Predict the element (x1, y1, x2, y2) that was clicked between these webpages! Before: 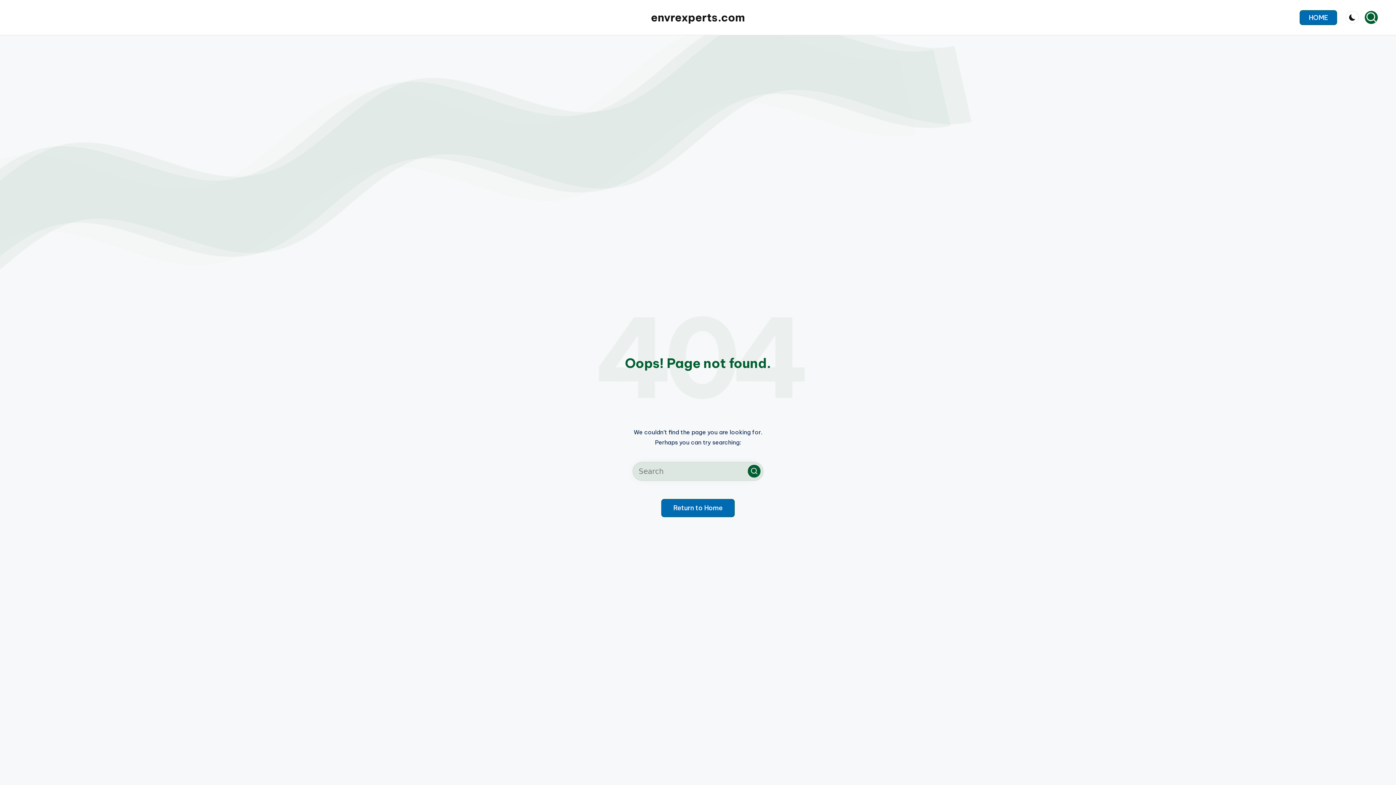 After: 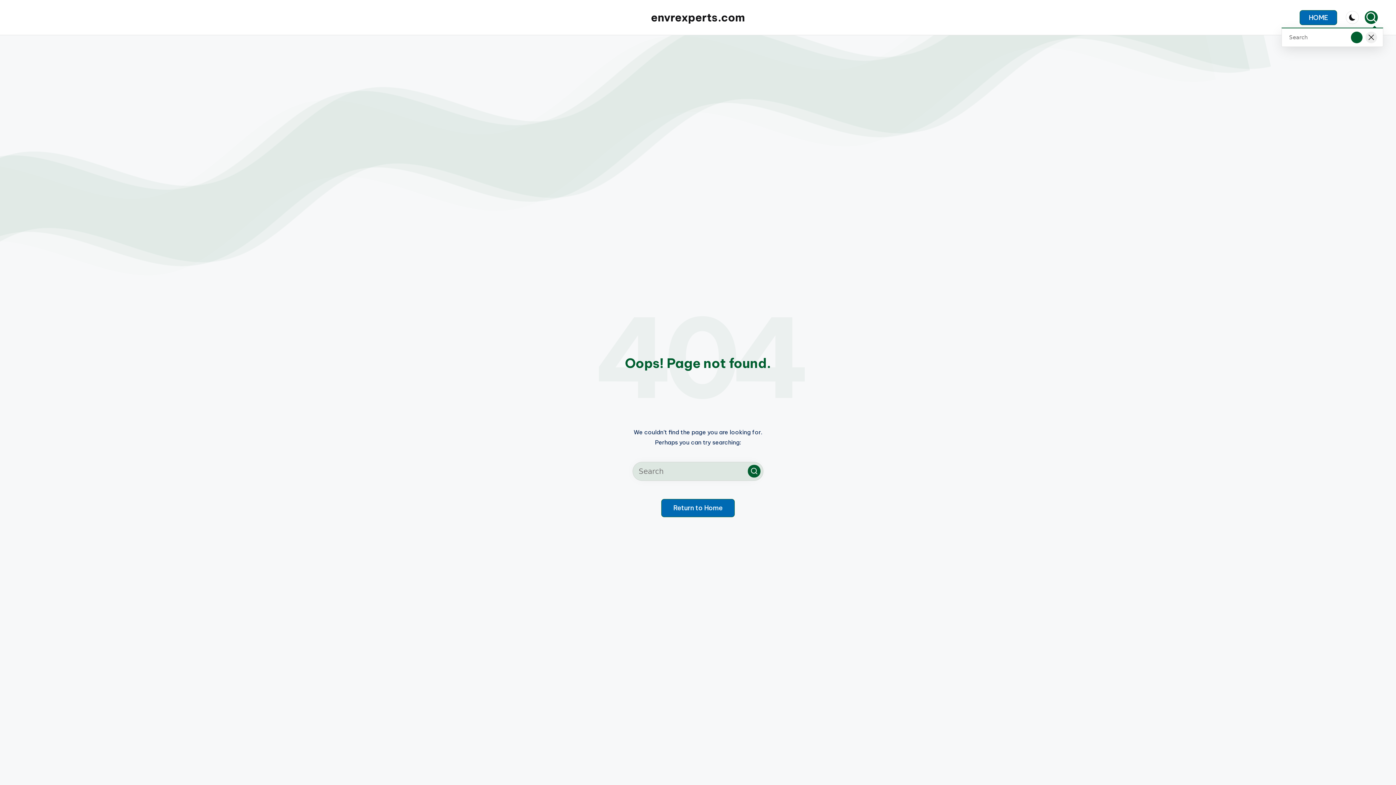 Action: bbox: (1365, 10, 1378, 24)